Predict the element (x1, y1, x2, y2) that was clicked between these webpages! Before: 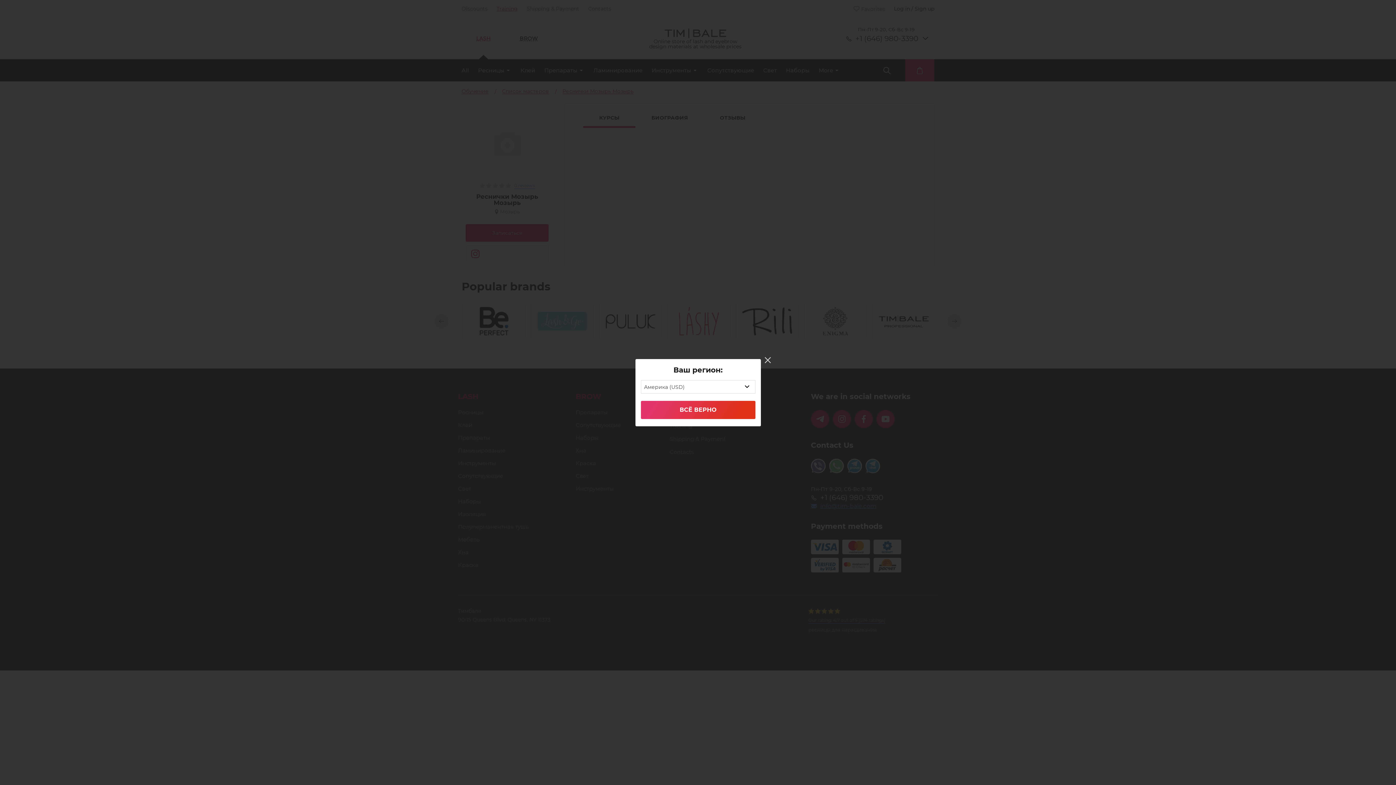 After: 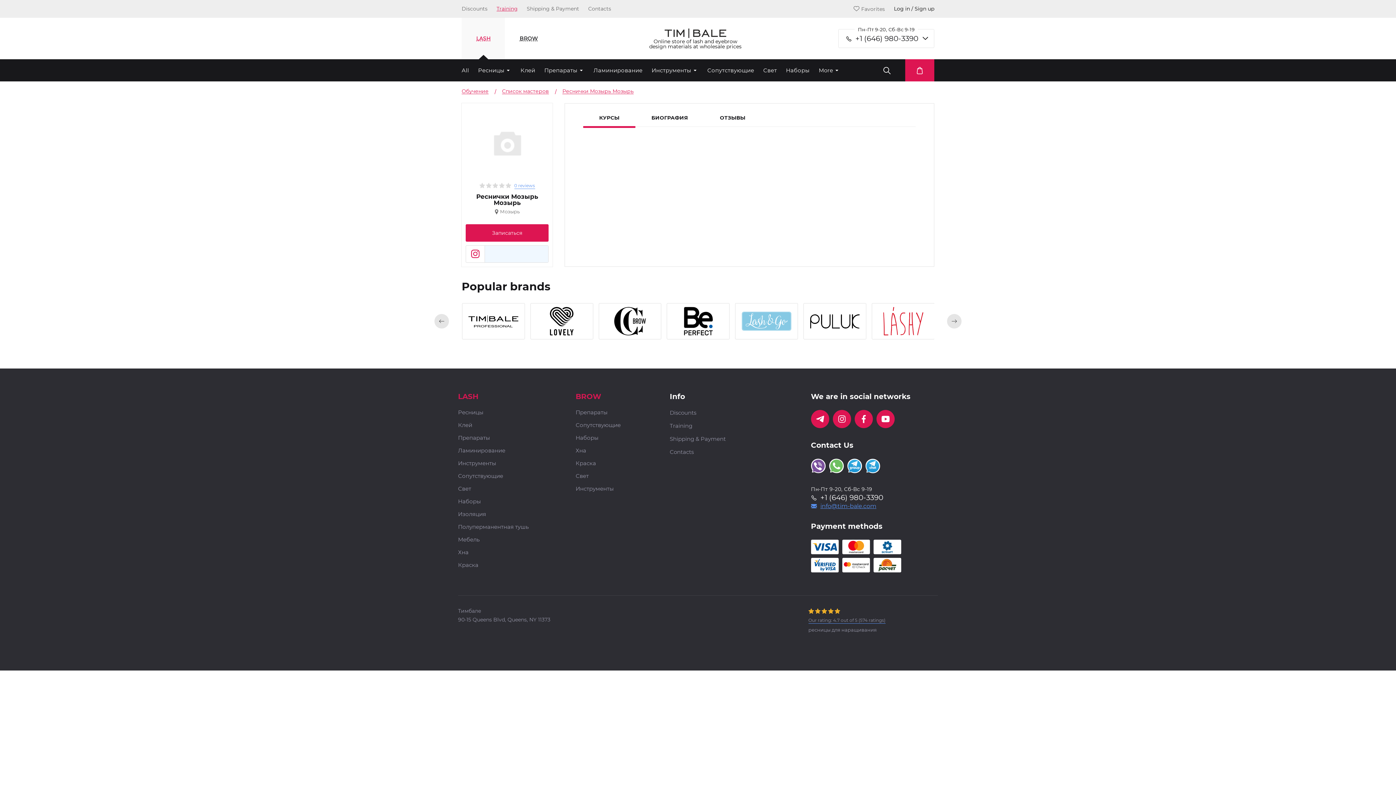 Action: bbox: (759, 352, 775, 368)